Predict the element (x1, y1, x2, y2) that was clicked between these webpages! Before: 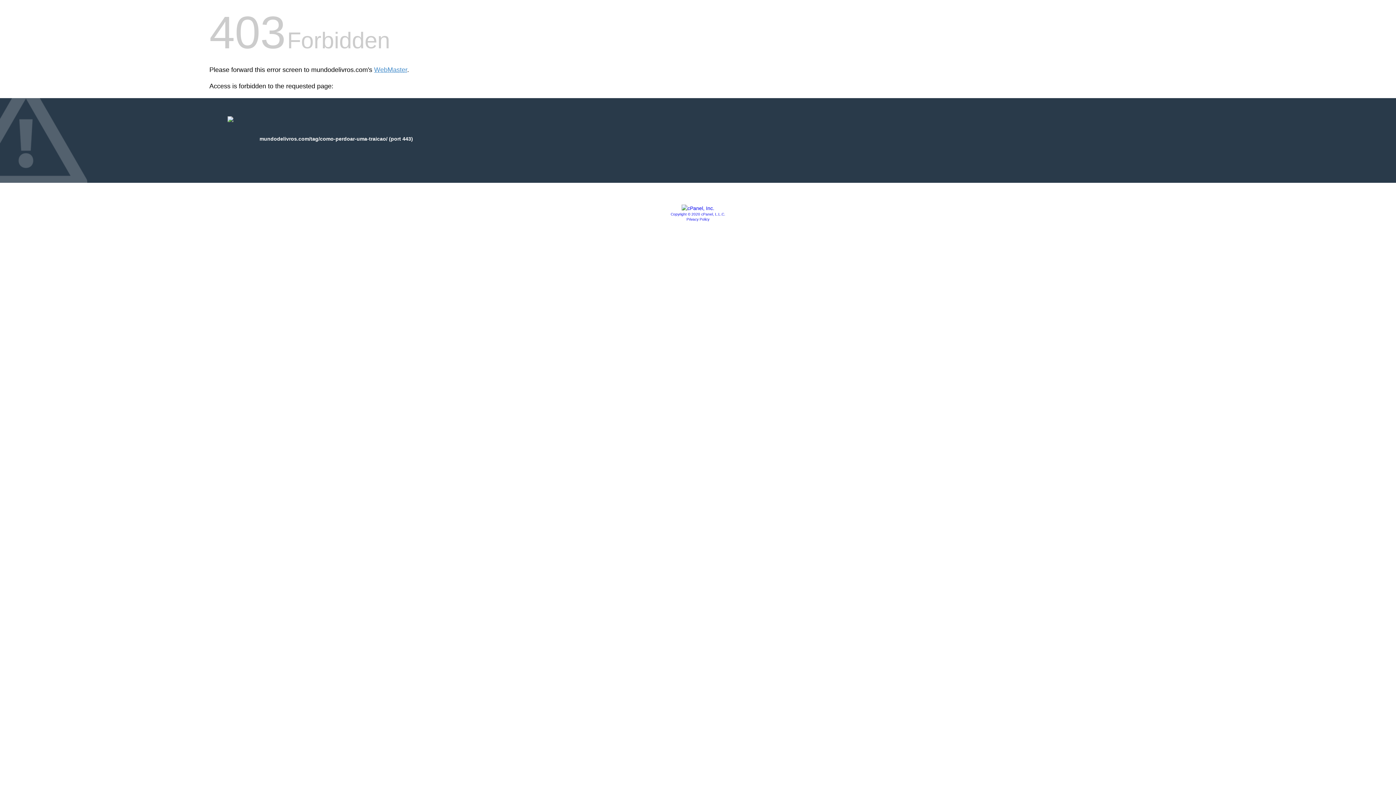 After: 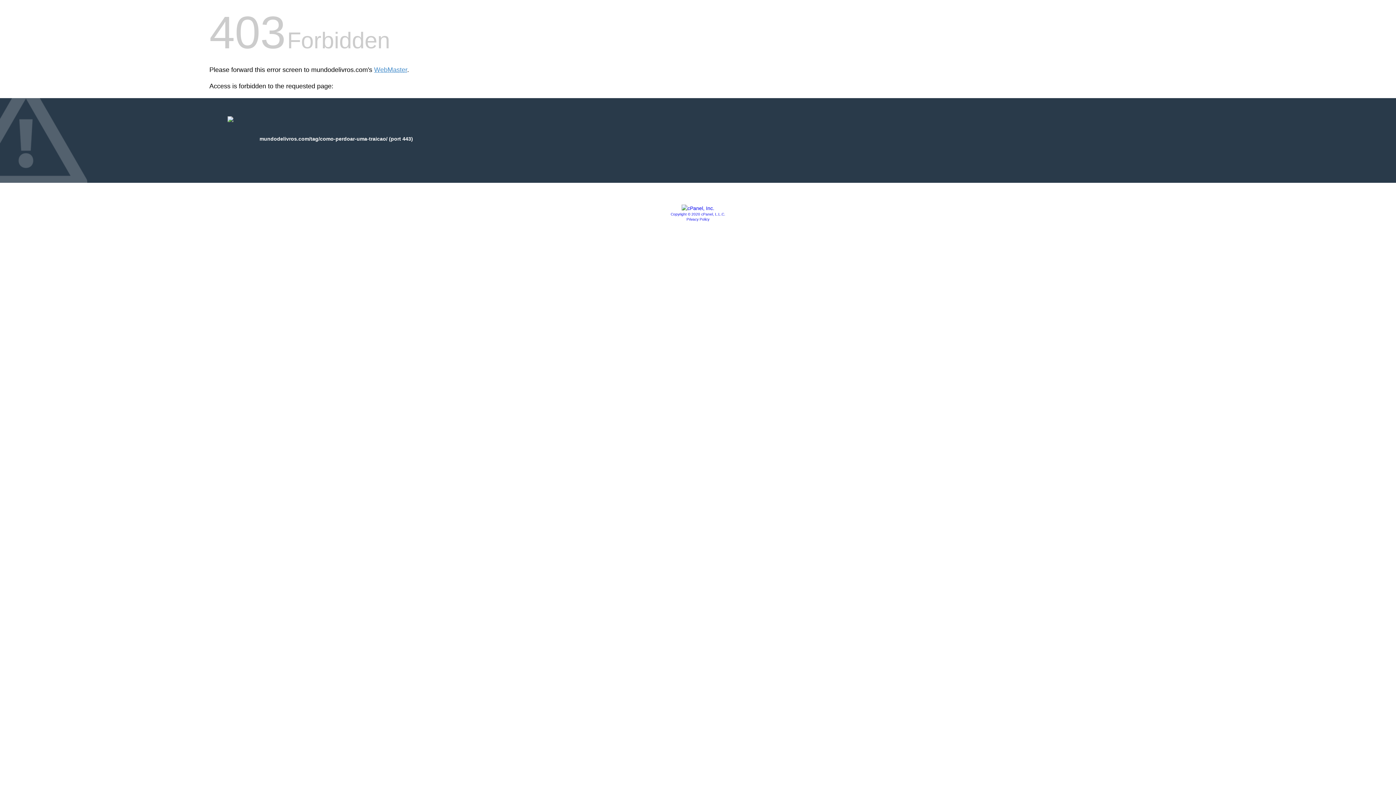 Action: bbox: (686, 217, 709, 221) label: Privacy Policy